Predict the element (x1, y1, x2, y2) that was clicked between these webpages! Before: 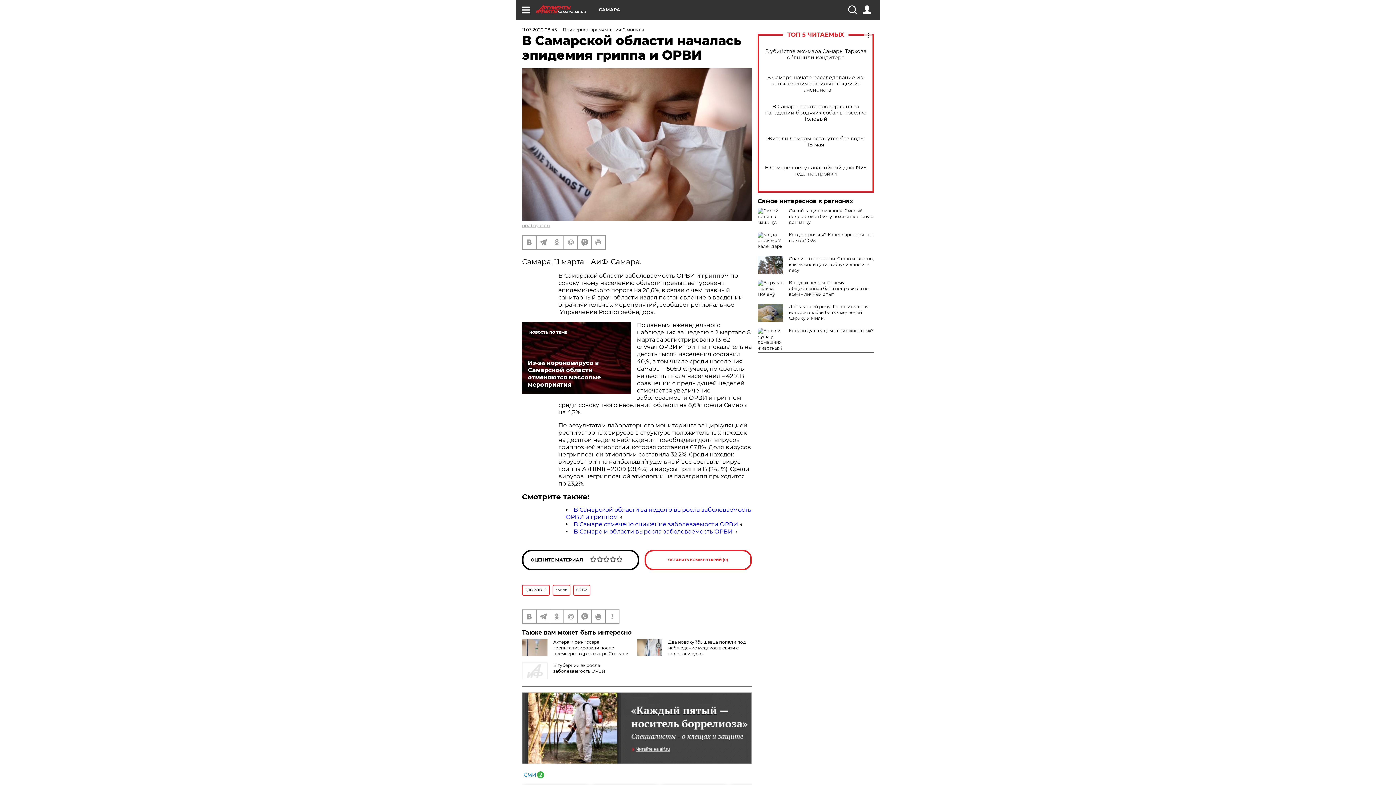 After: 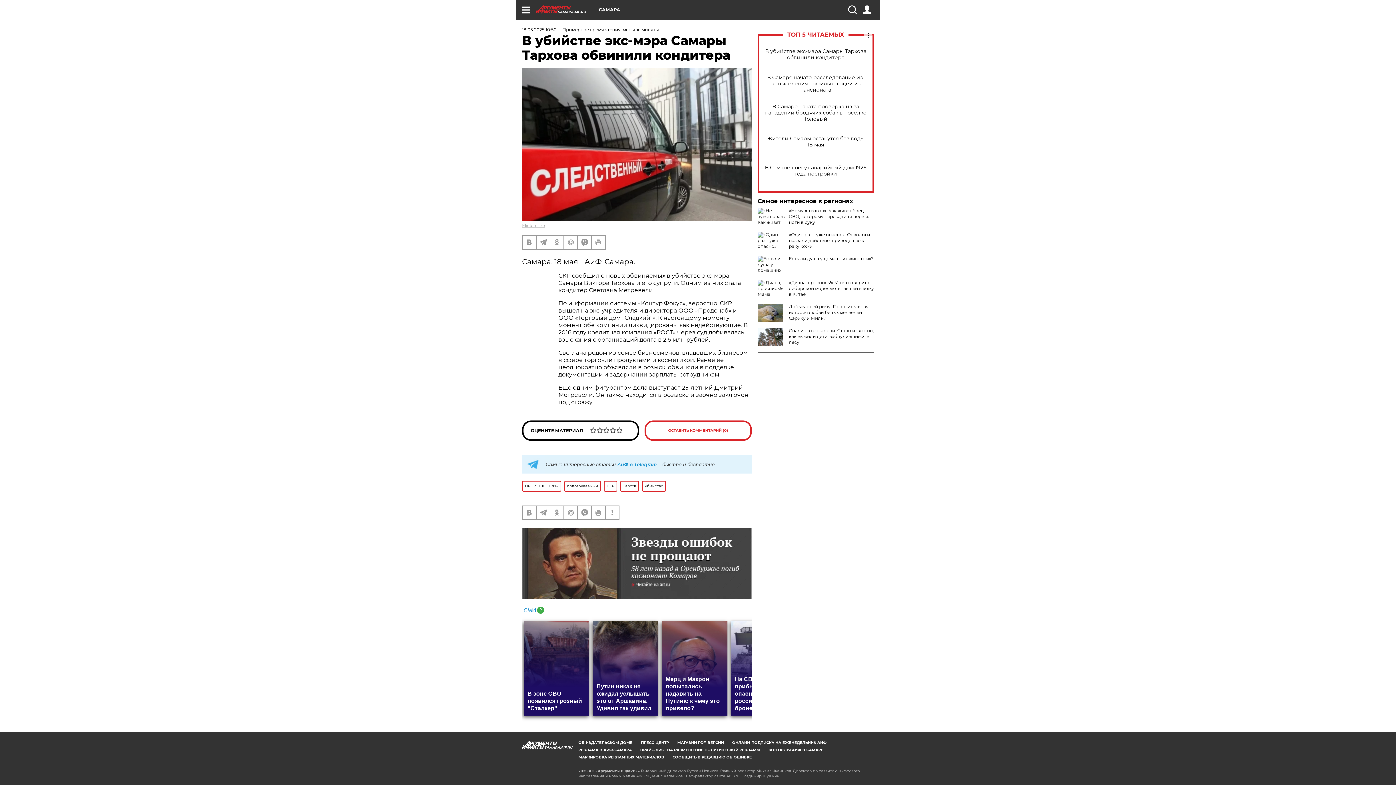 Action: bbox: (765, 48, 866, 60) label: В убийстве экс-мэра Самары Тархова обвинили кондитера